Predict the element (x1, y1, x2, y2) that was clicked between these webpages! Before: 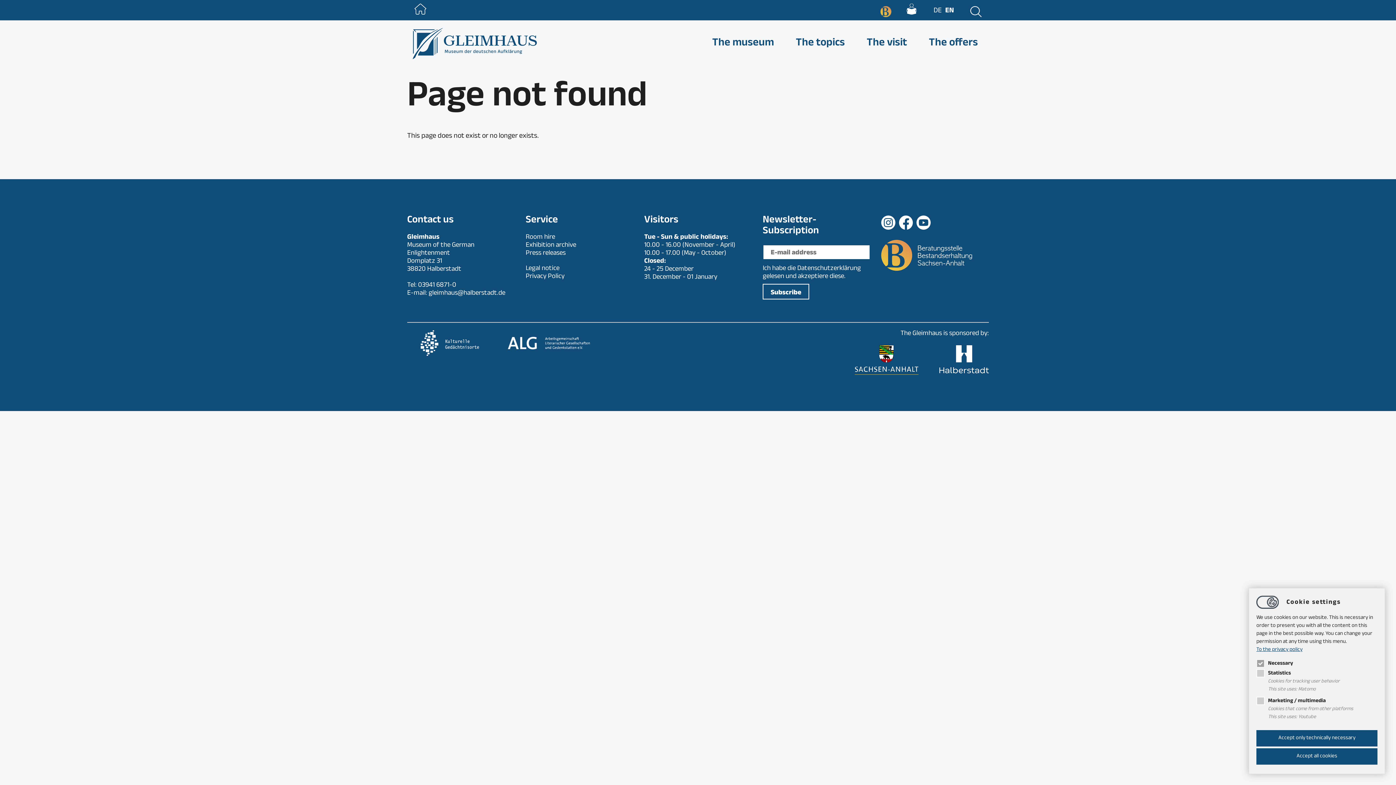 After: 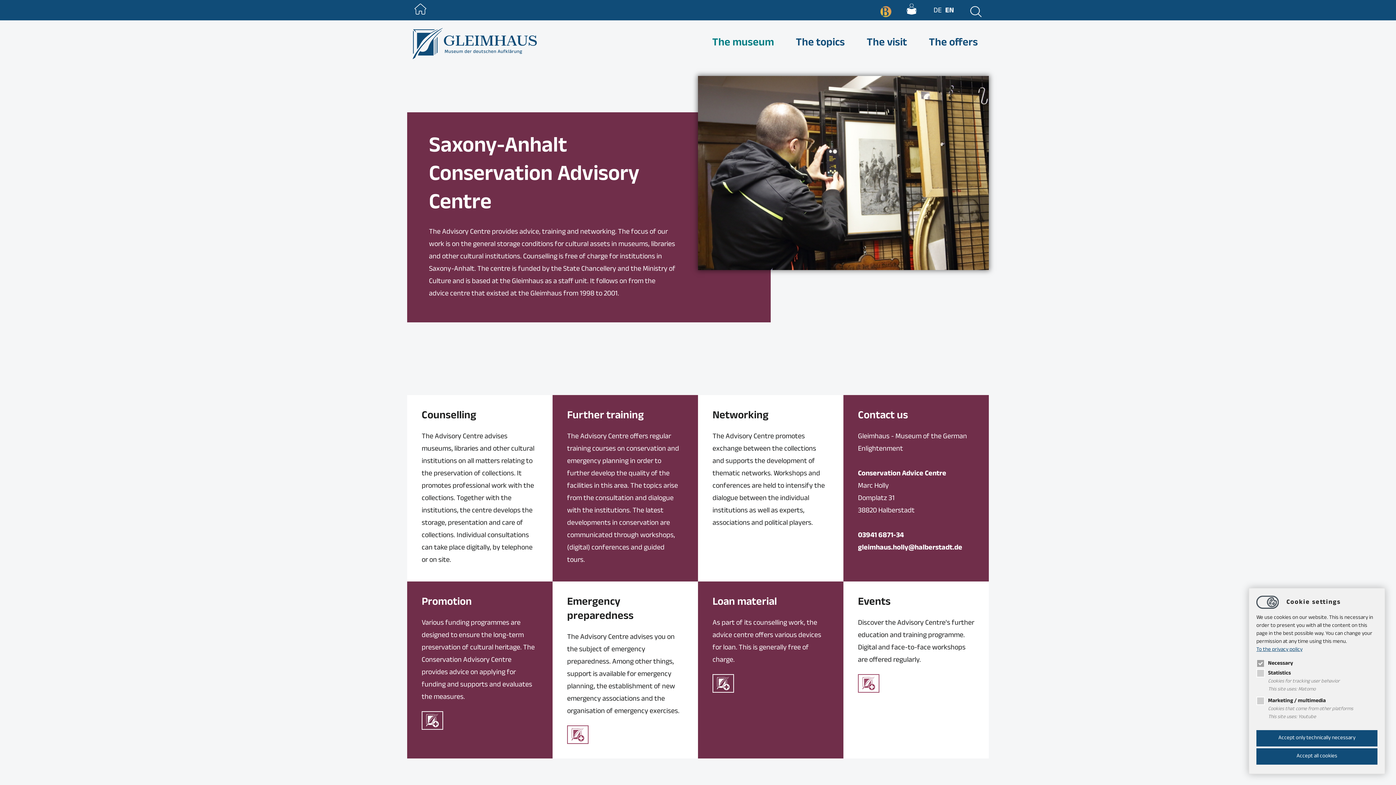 Action: bbox: (880, 6, 891, 17)